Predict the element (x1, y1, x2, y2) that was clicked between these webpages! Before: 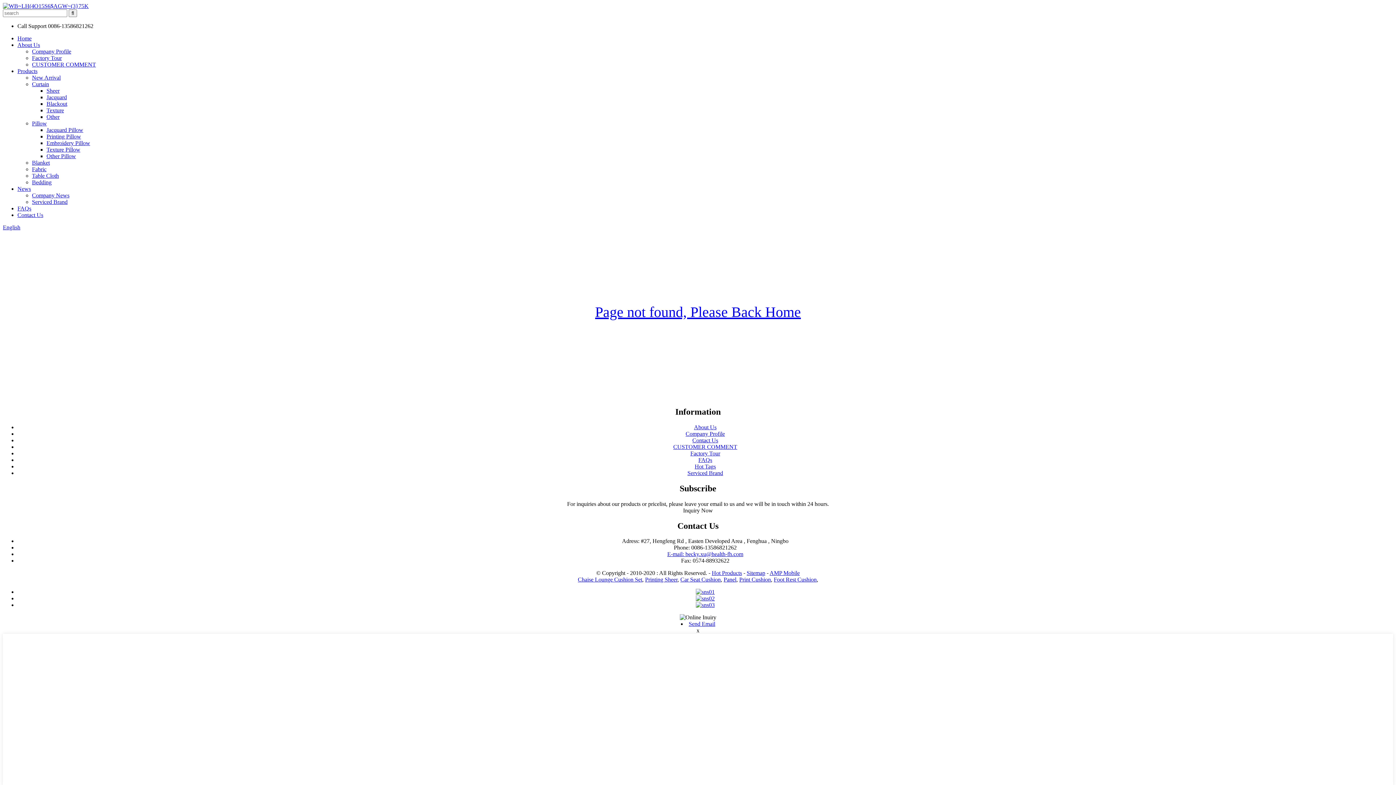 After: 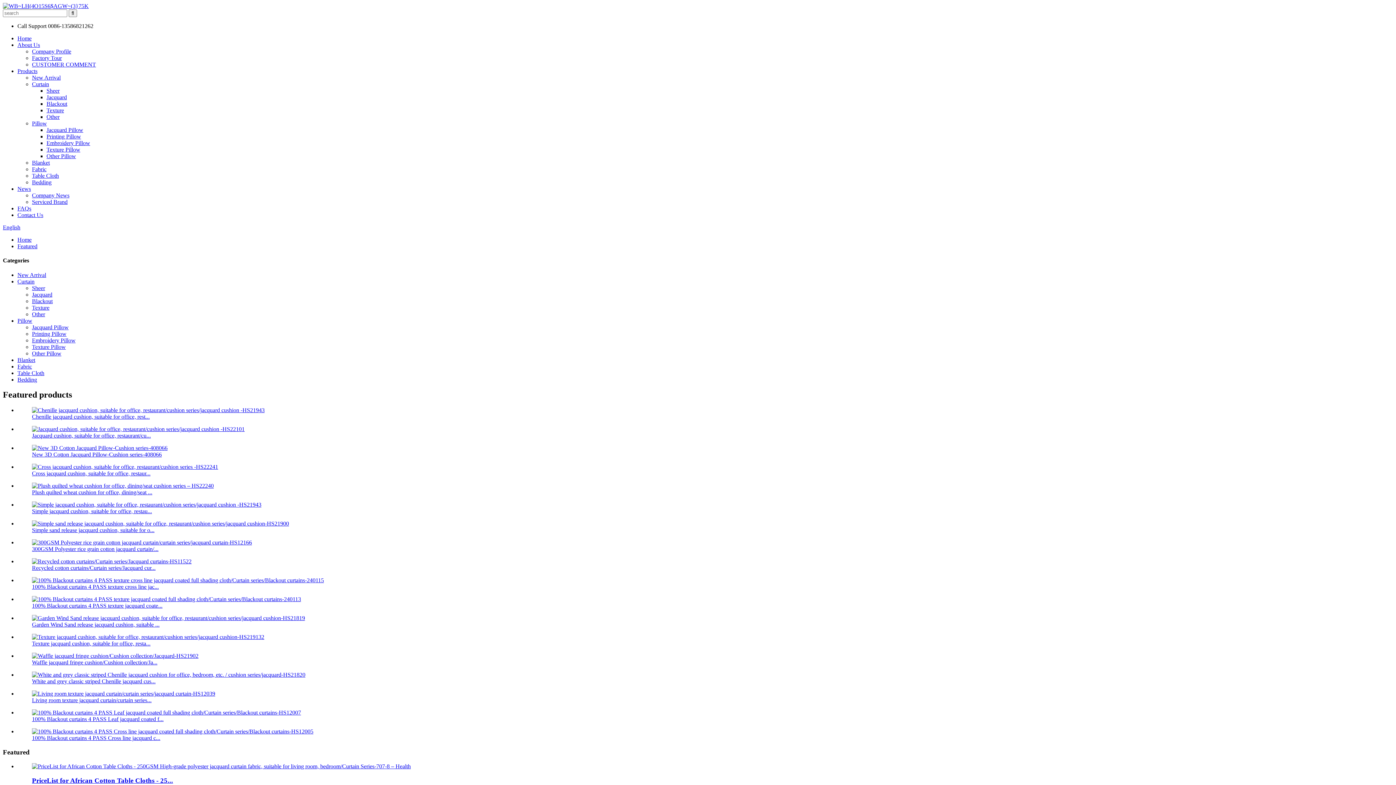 Action: bbox: (712, 570, 742, 576) label: Hot Products